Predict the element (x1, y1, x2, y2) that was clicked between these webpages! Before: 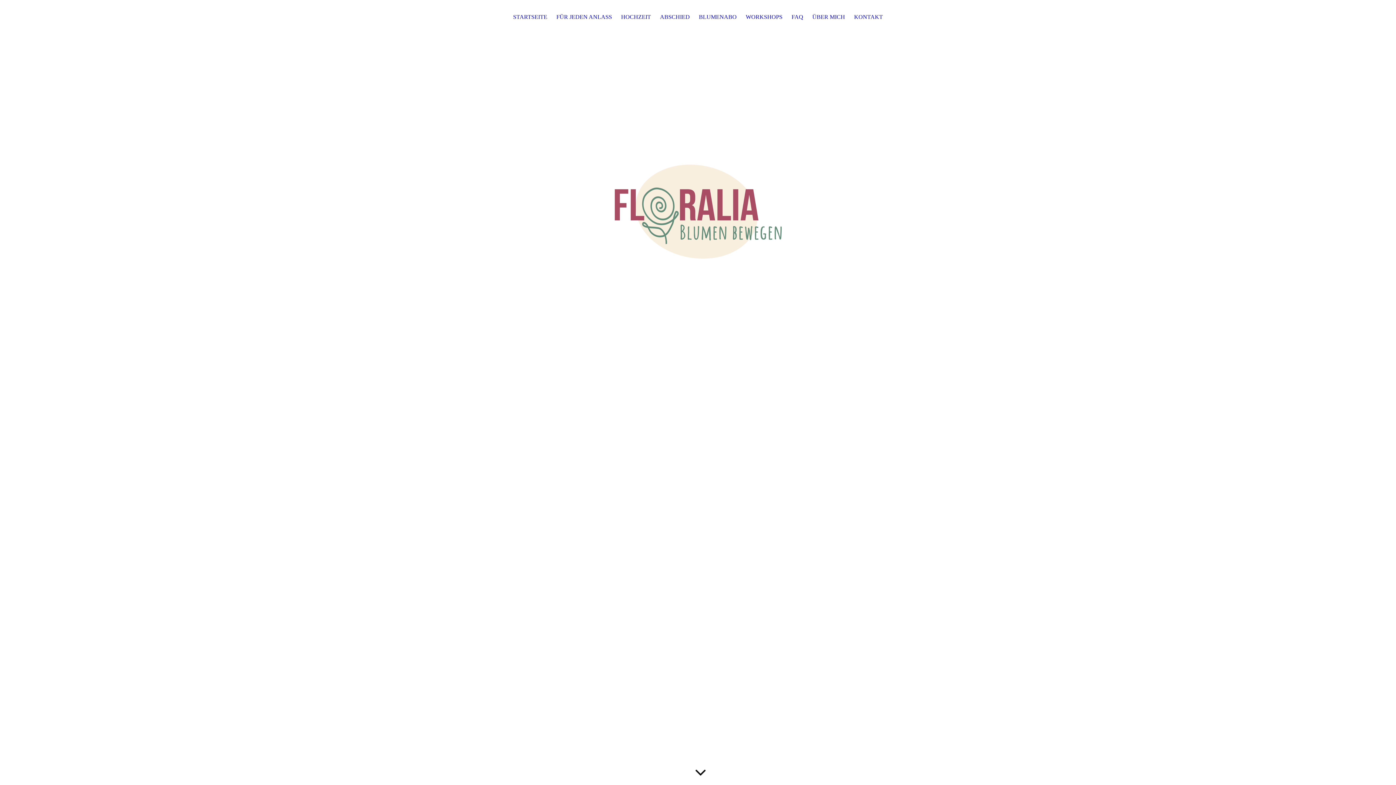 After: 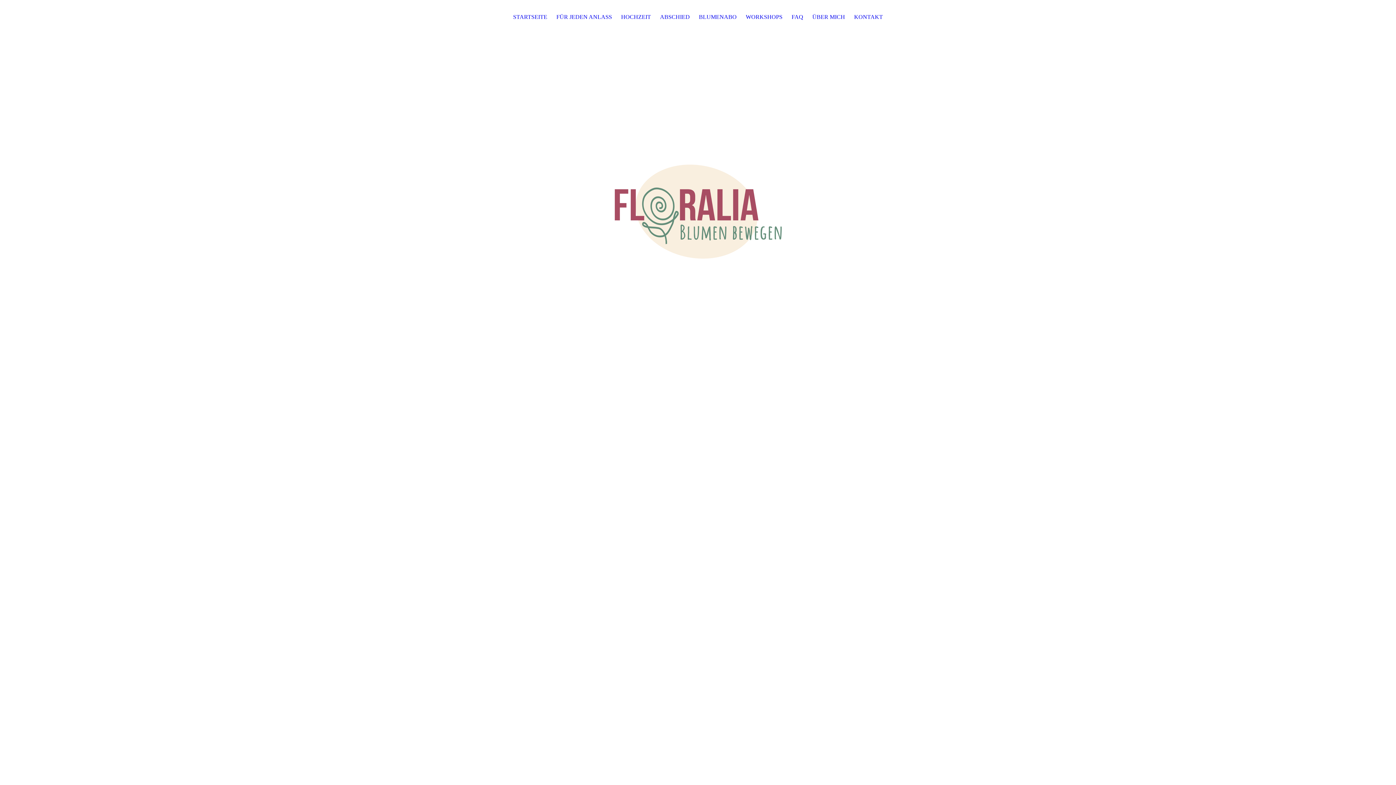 Action: label: FÜR JEDEN ANLASS bbox: (556, 13, 612, 23)